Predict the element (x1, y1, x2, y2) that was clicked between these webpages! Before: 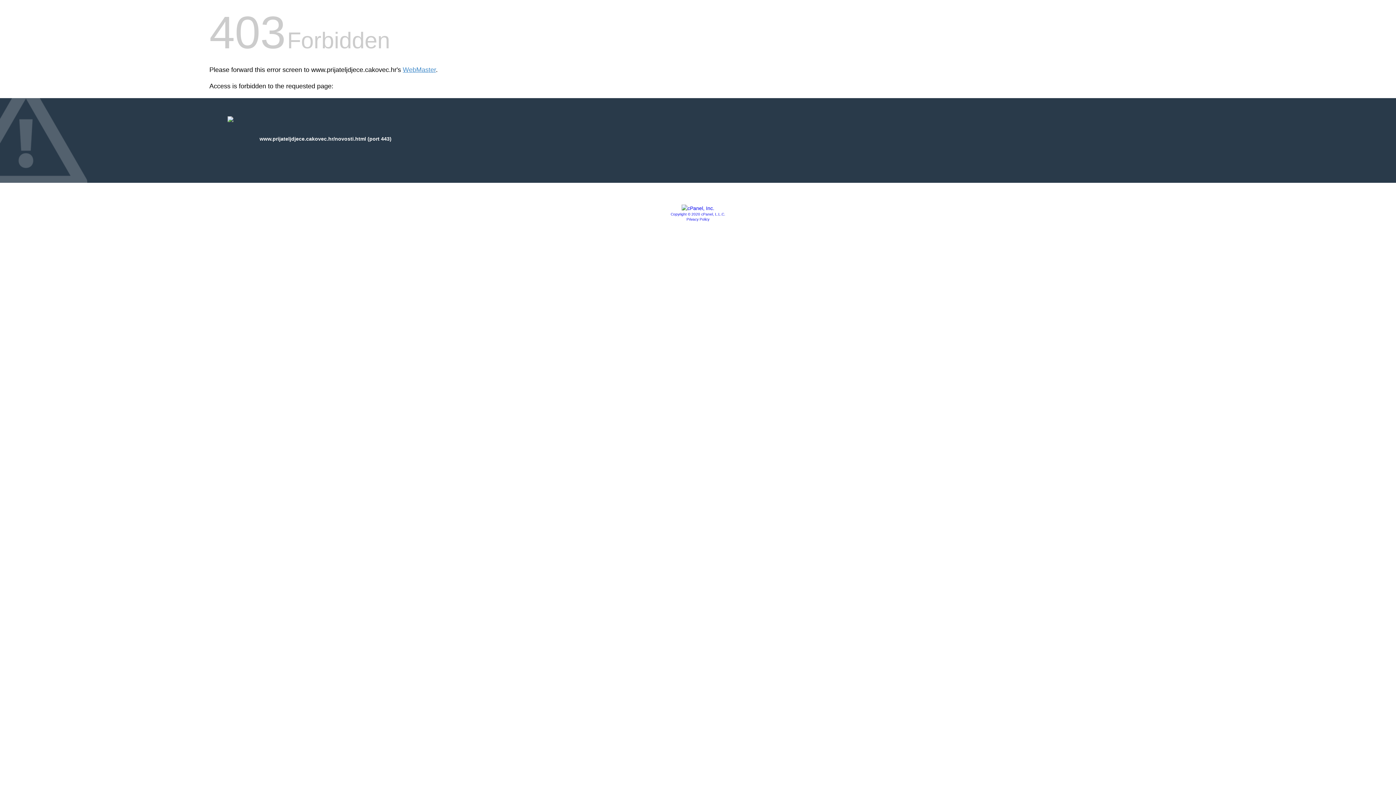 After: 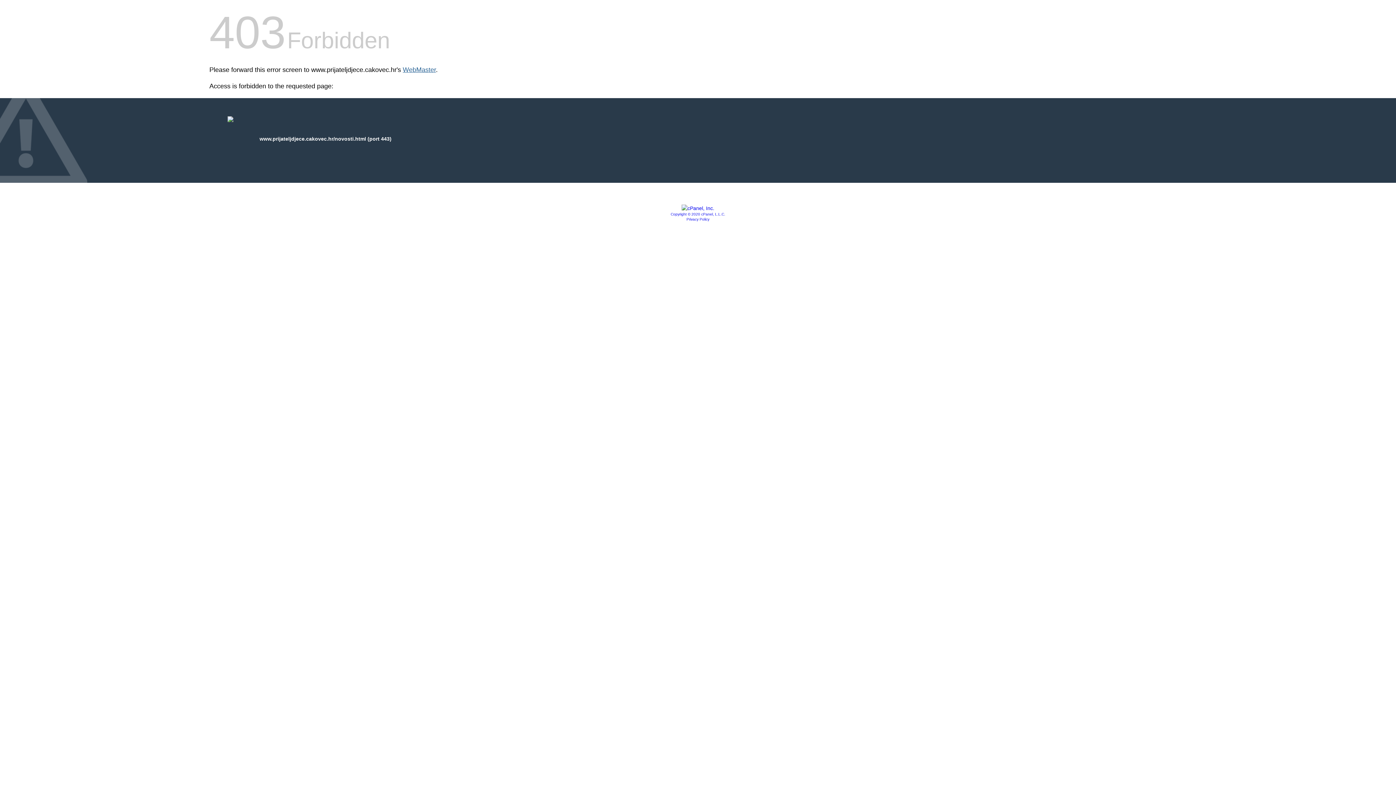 Action: bbox: (402, 66, 436, 73) label: WebMaster